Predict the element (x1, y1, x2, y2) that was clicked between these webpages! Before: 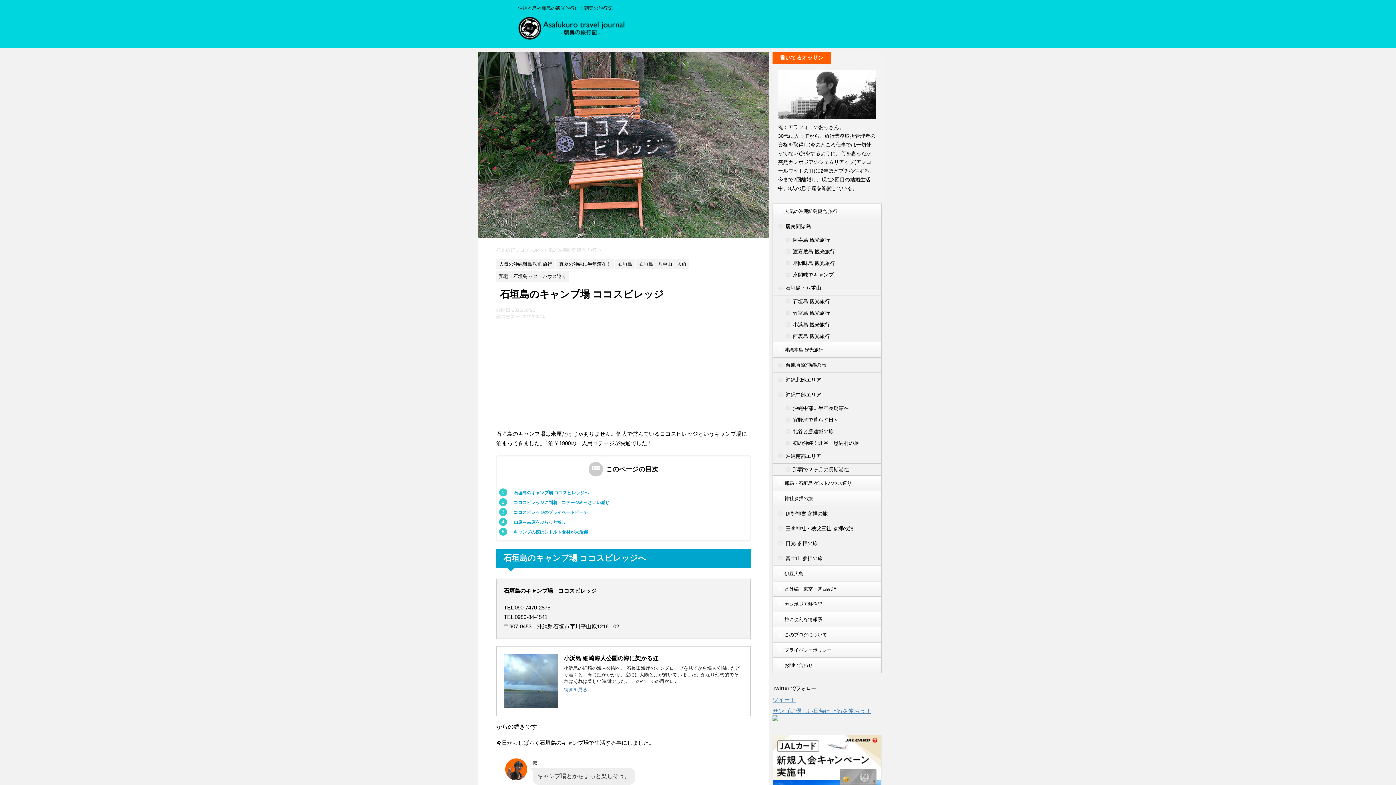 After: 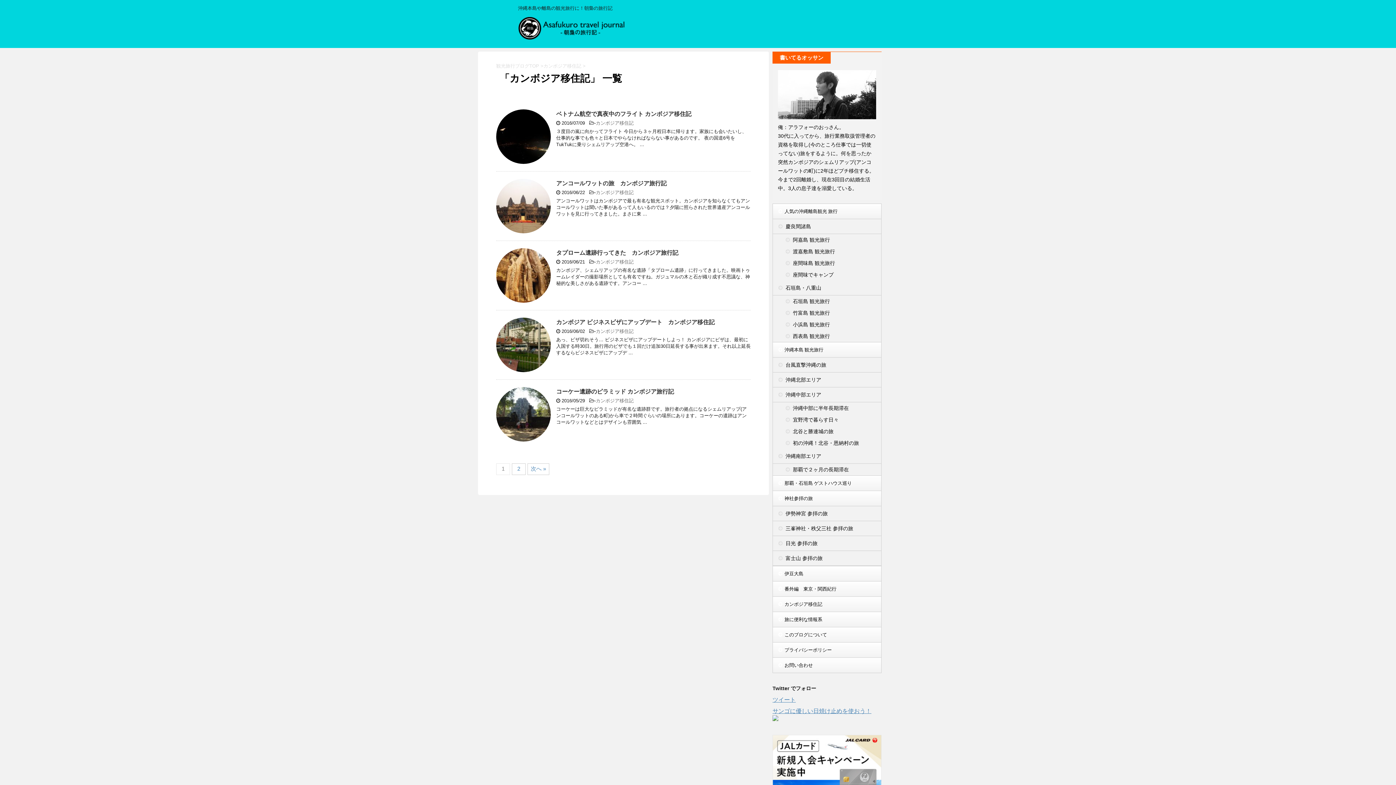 Action: bbox: (773, 597, 881, 612) label: カンボジア移住記